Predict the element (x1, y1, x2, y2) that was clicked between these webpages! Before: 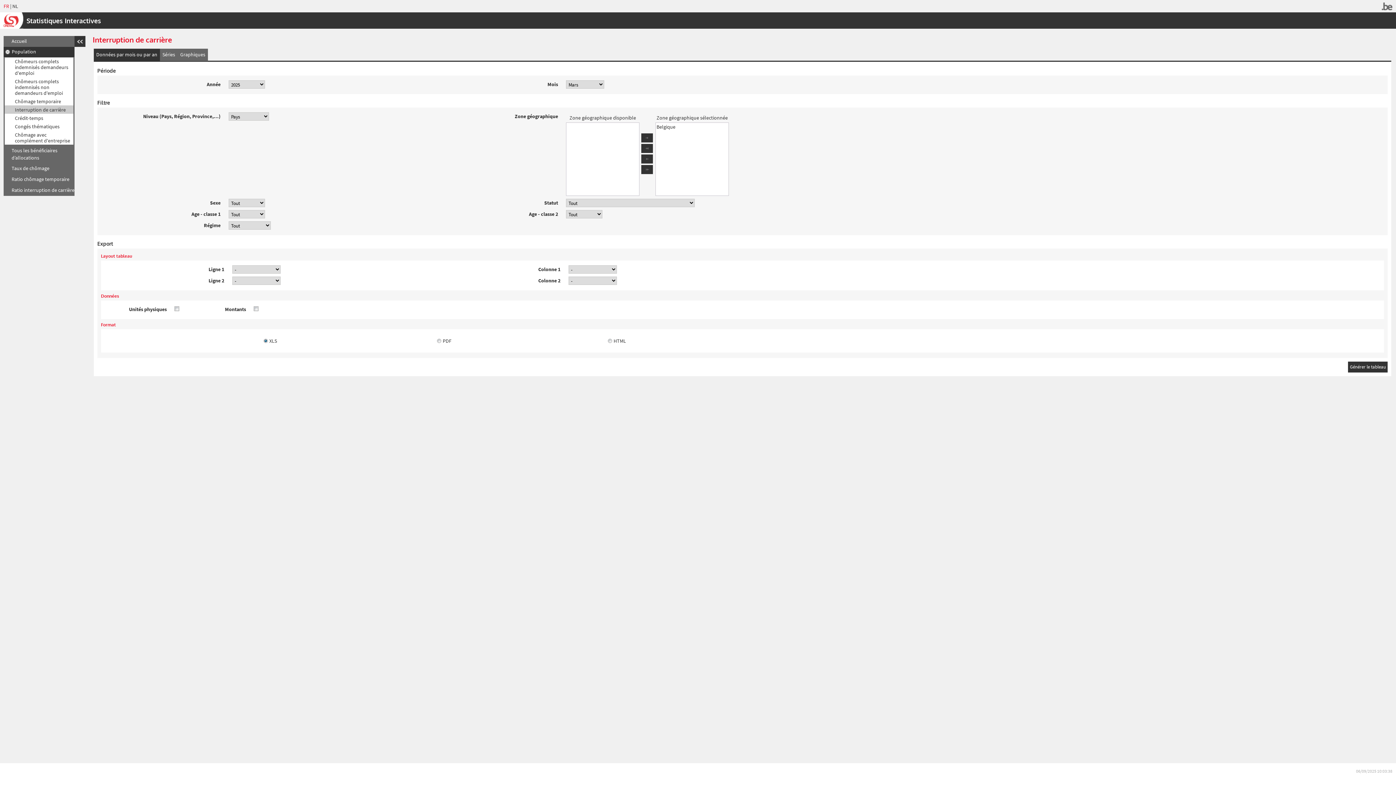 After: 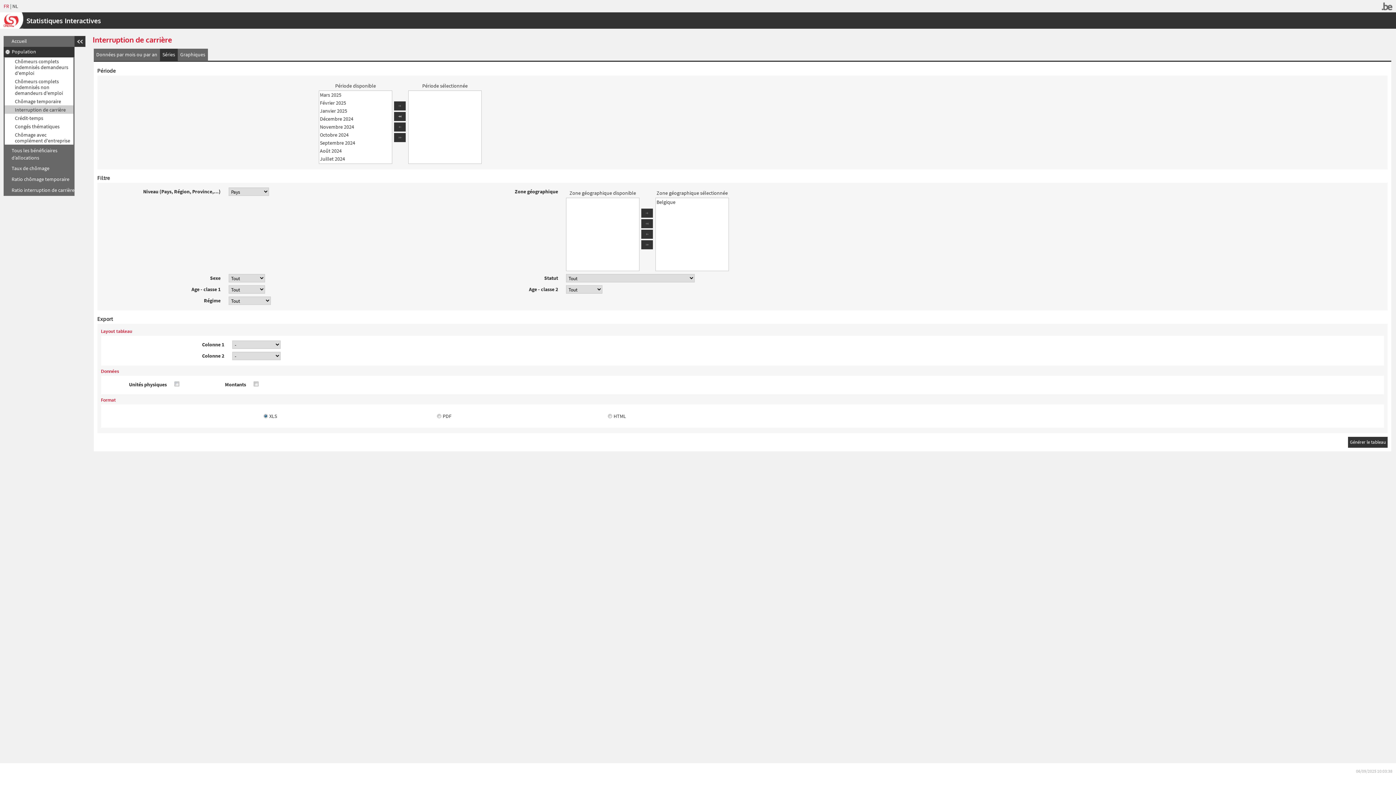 Action: bbox: (159, 48, 177, 61) label: Séries